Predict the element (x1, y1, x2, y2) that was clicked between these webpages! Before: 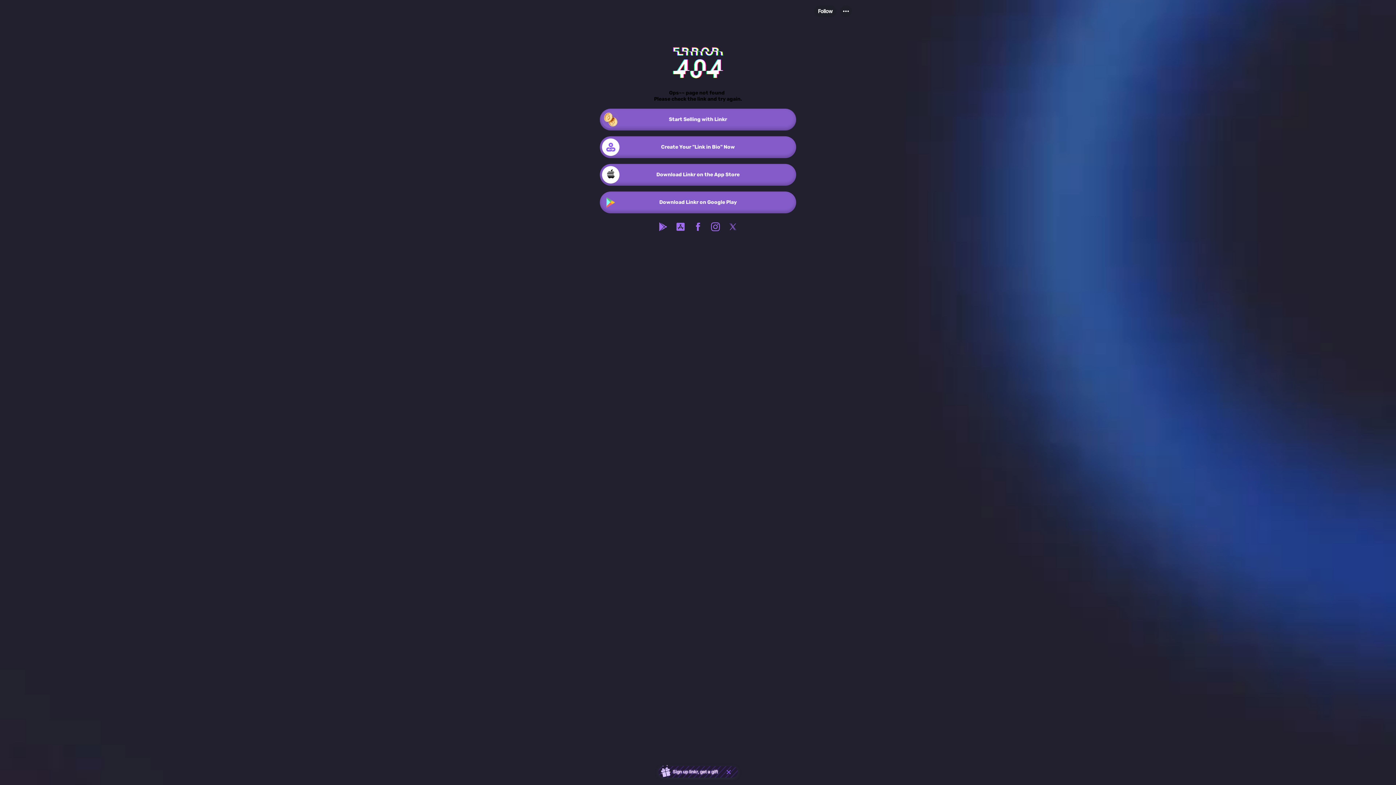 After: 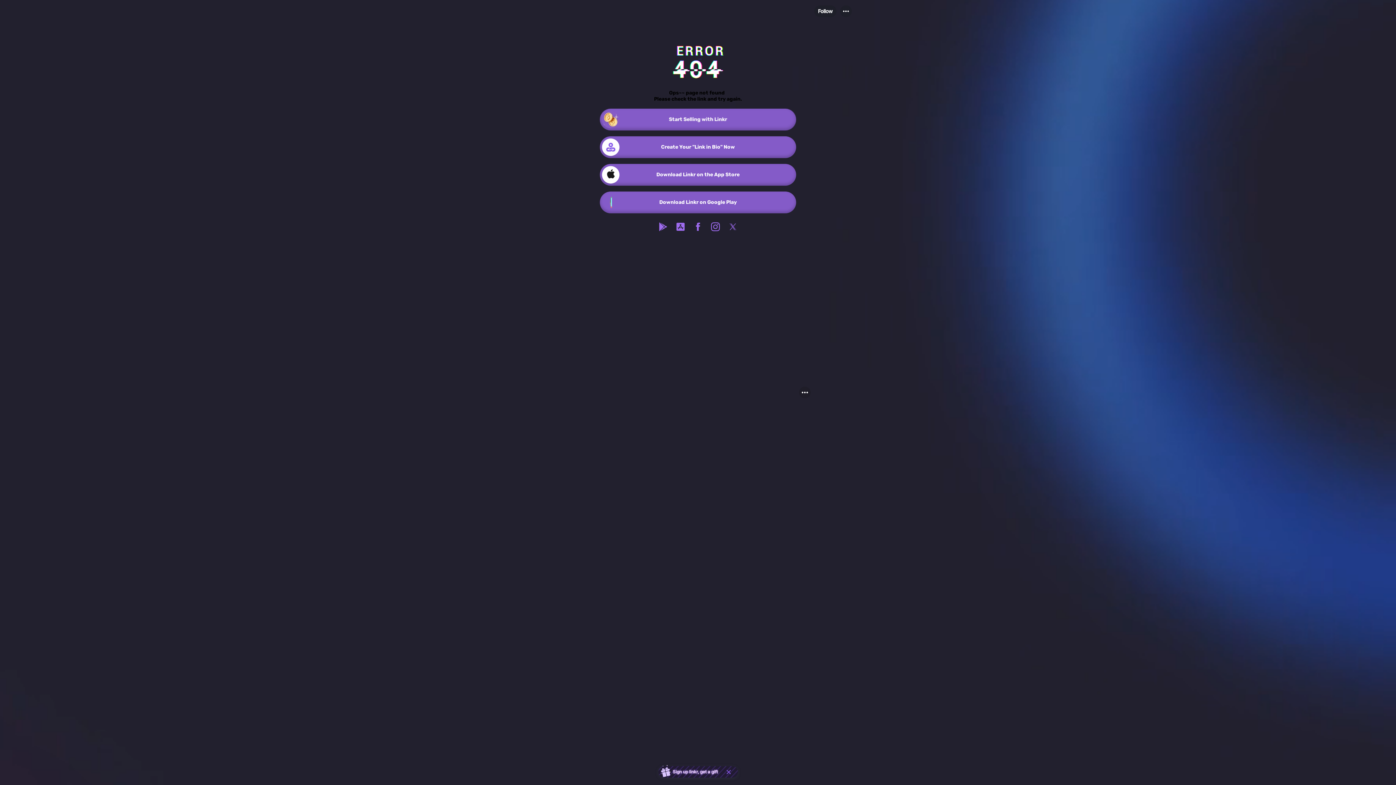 Action: bbox: (706, 218, 724, 235)